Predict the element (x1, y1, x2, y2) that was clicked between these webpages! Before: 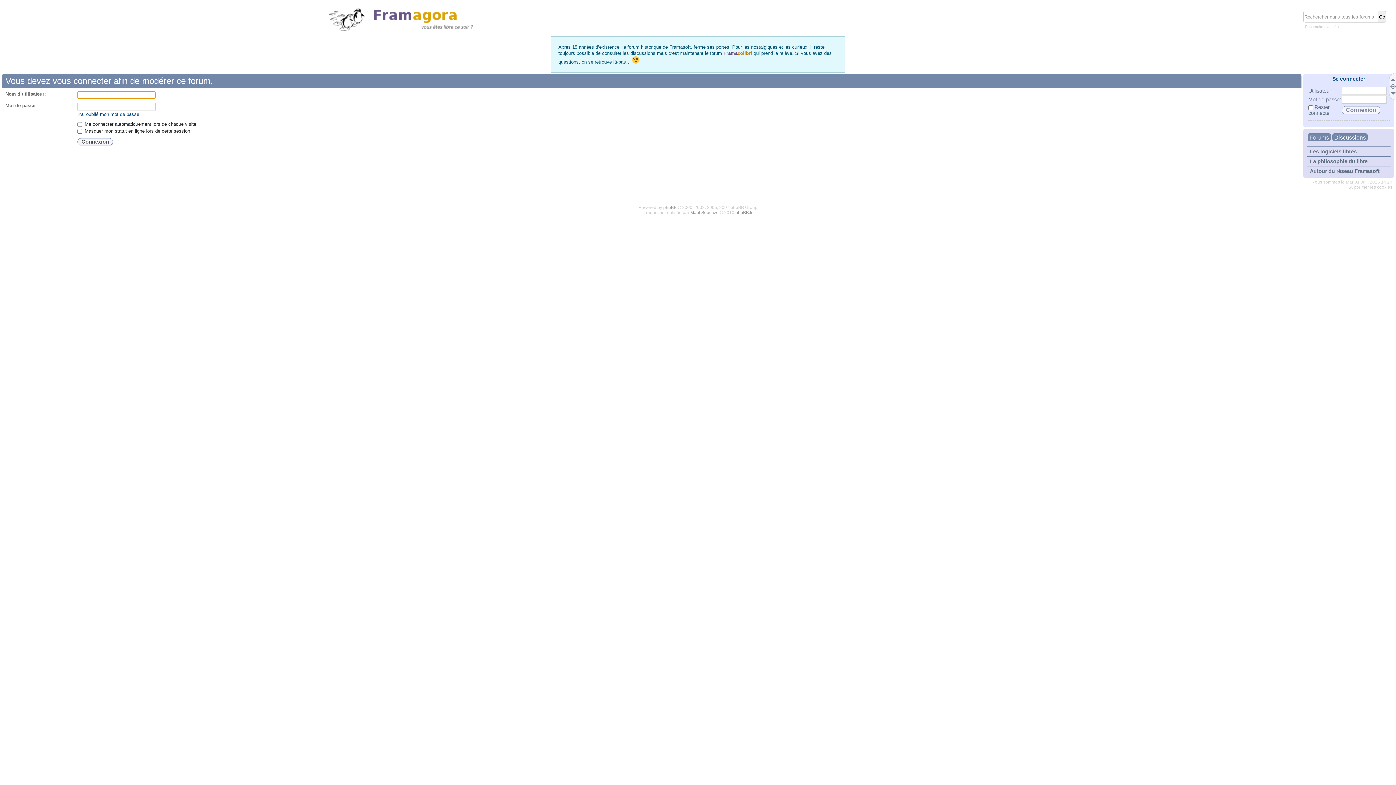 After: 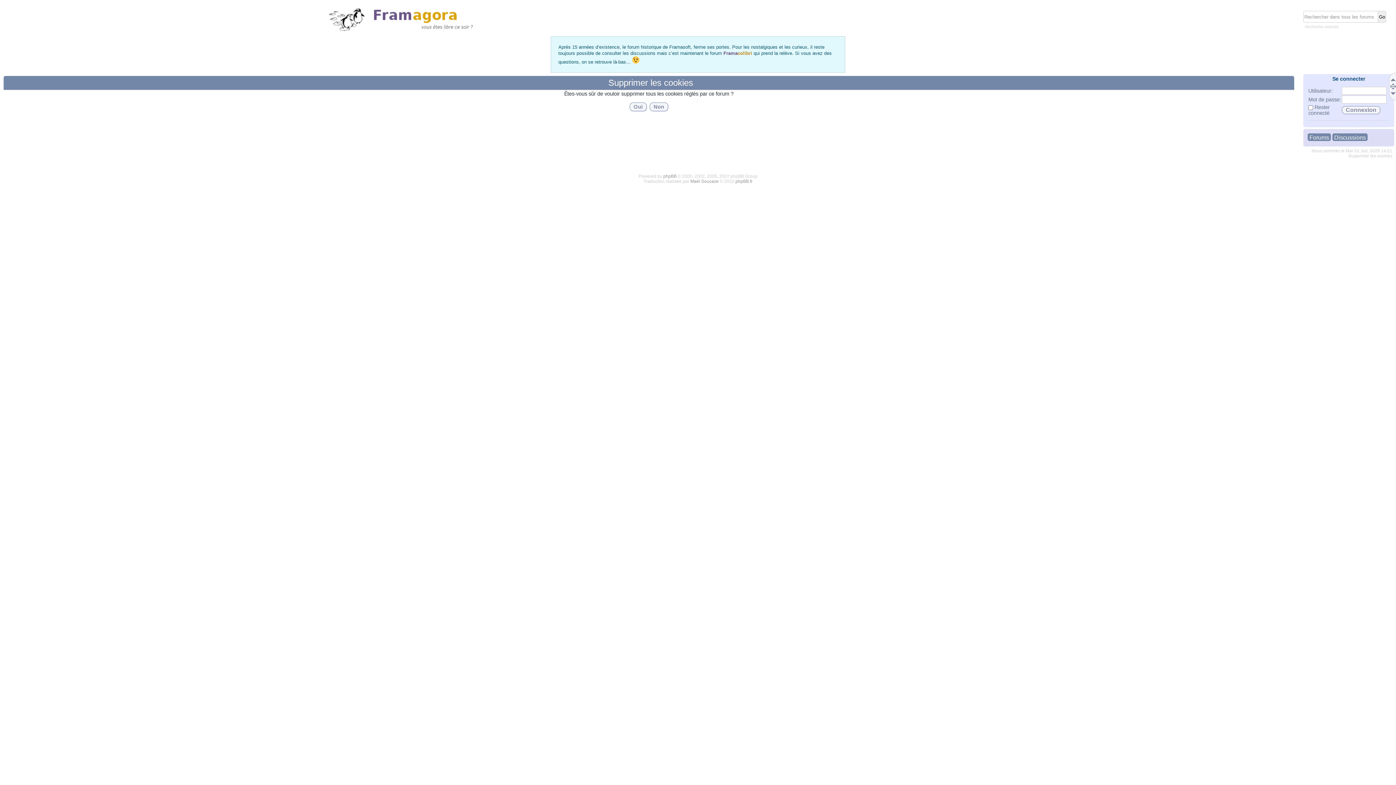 Action: label: Supprimer les cookies bbox: (1348, 185, 1392, 189)